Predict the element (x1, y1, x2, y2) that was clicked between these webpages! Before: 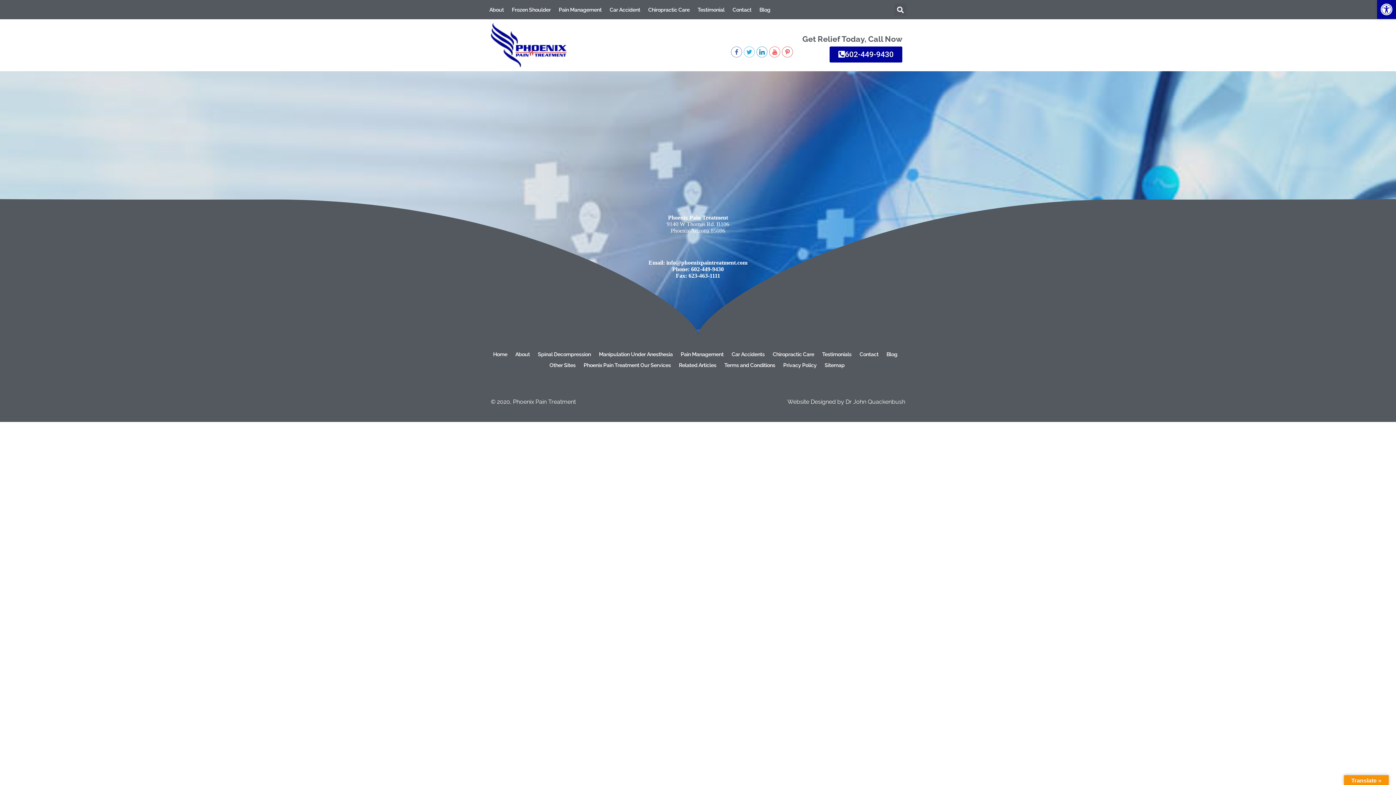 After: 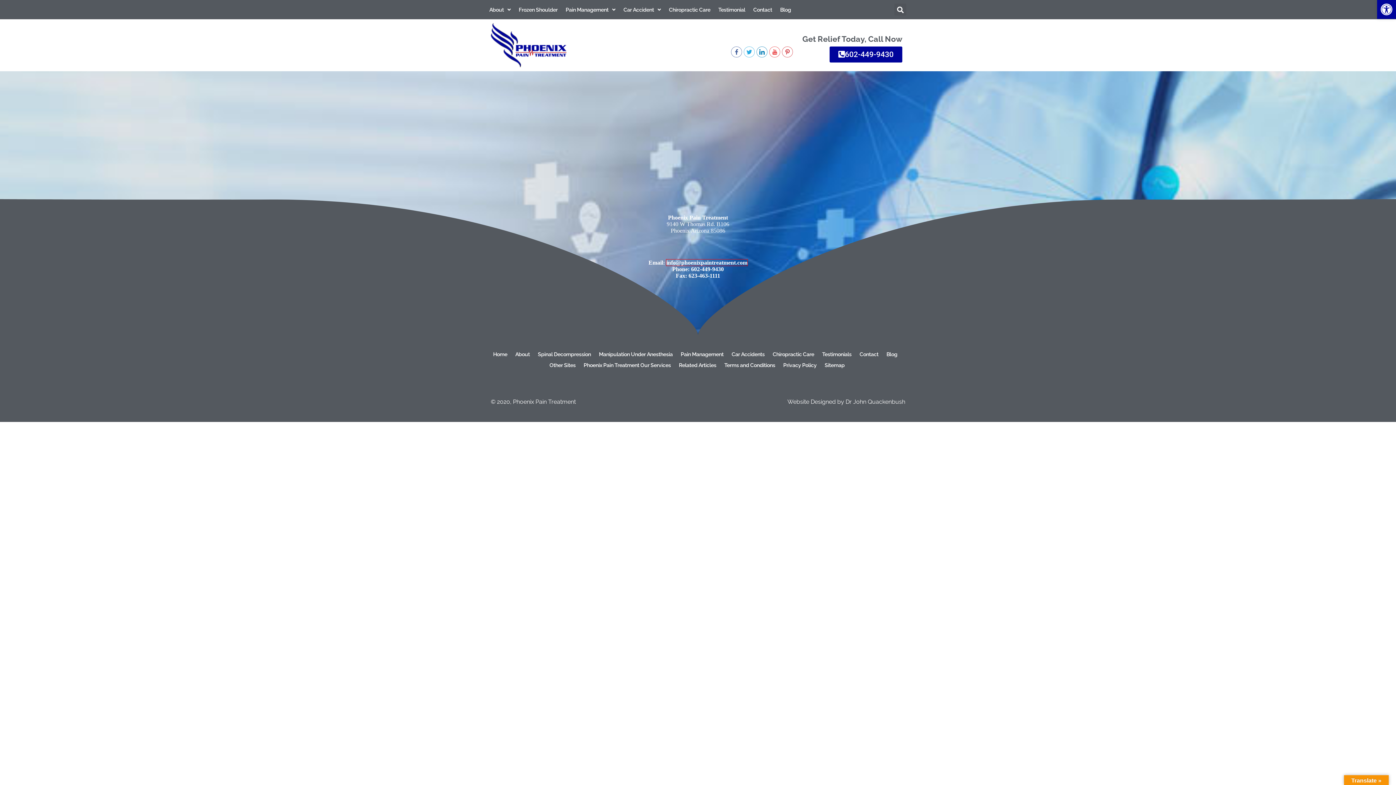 Action: label: info@phoenixpaintreatment.com bbox: (666, 259, 747, 265)